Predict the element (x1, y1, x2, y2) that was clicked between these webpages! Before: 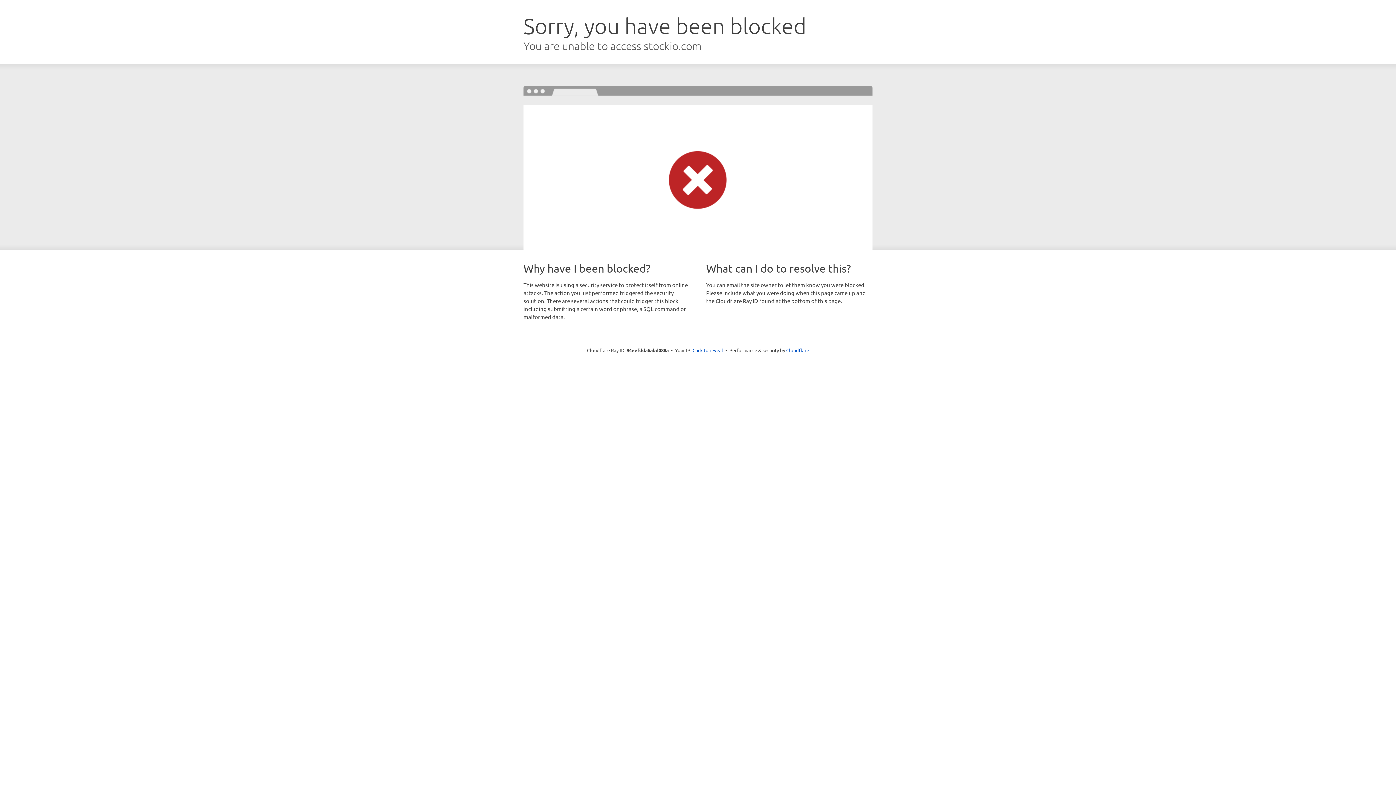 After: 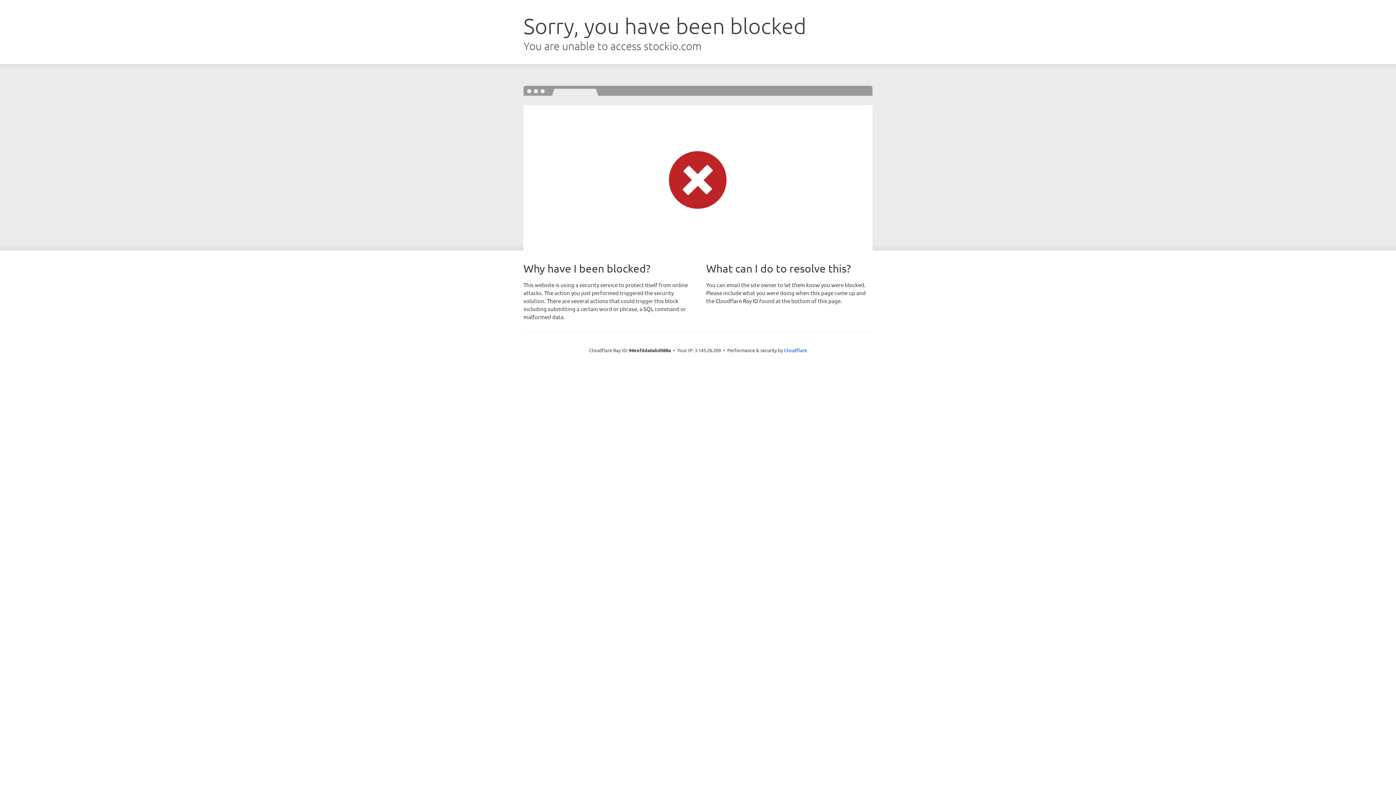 Action: label: Click to reveal bbox: (692, 346, 723, 353)